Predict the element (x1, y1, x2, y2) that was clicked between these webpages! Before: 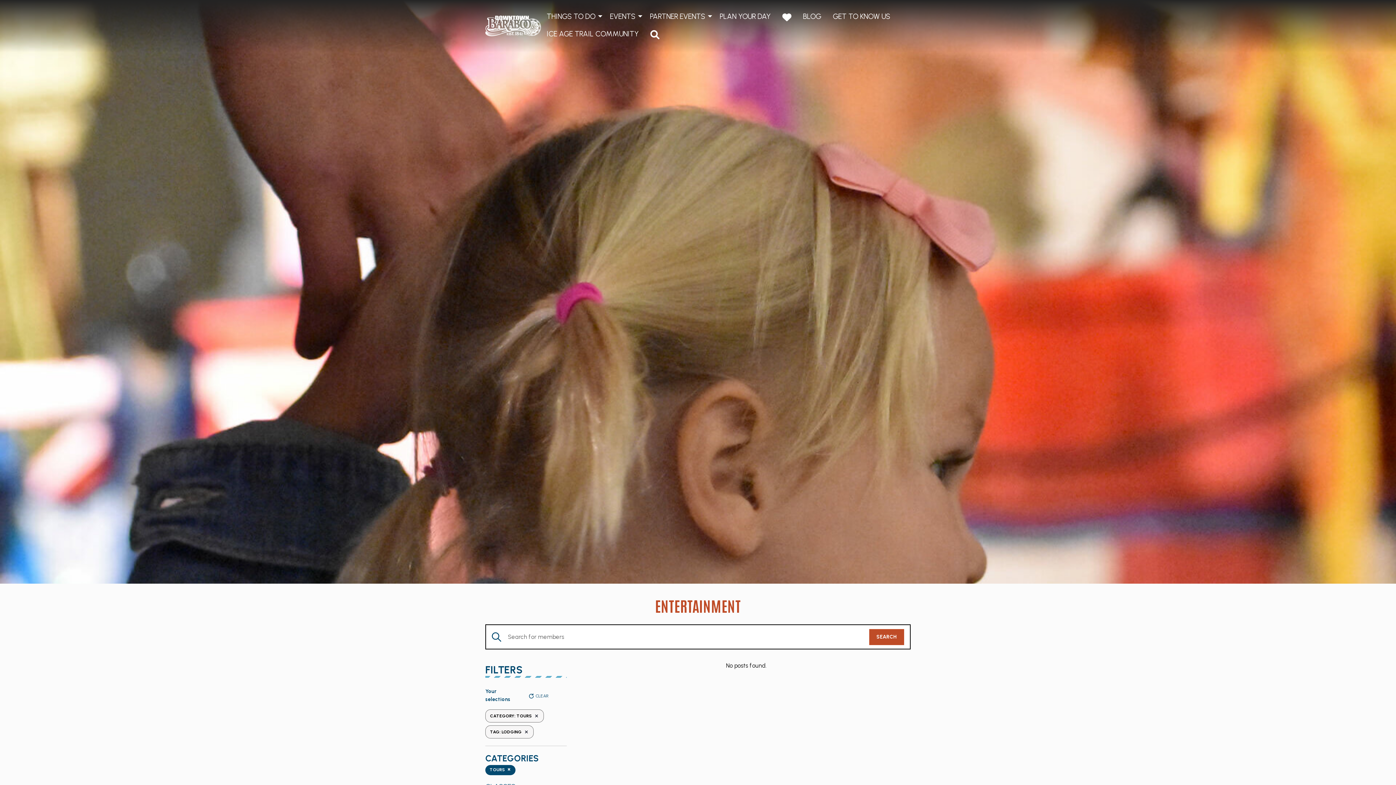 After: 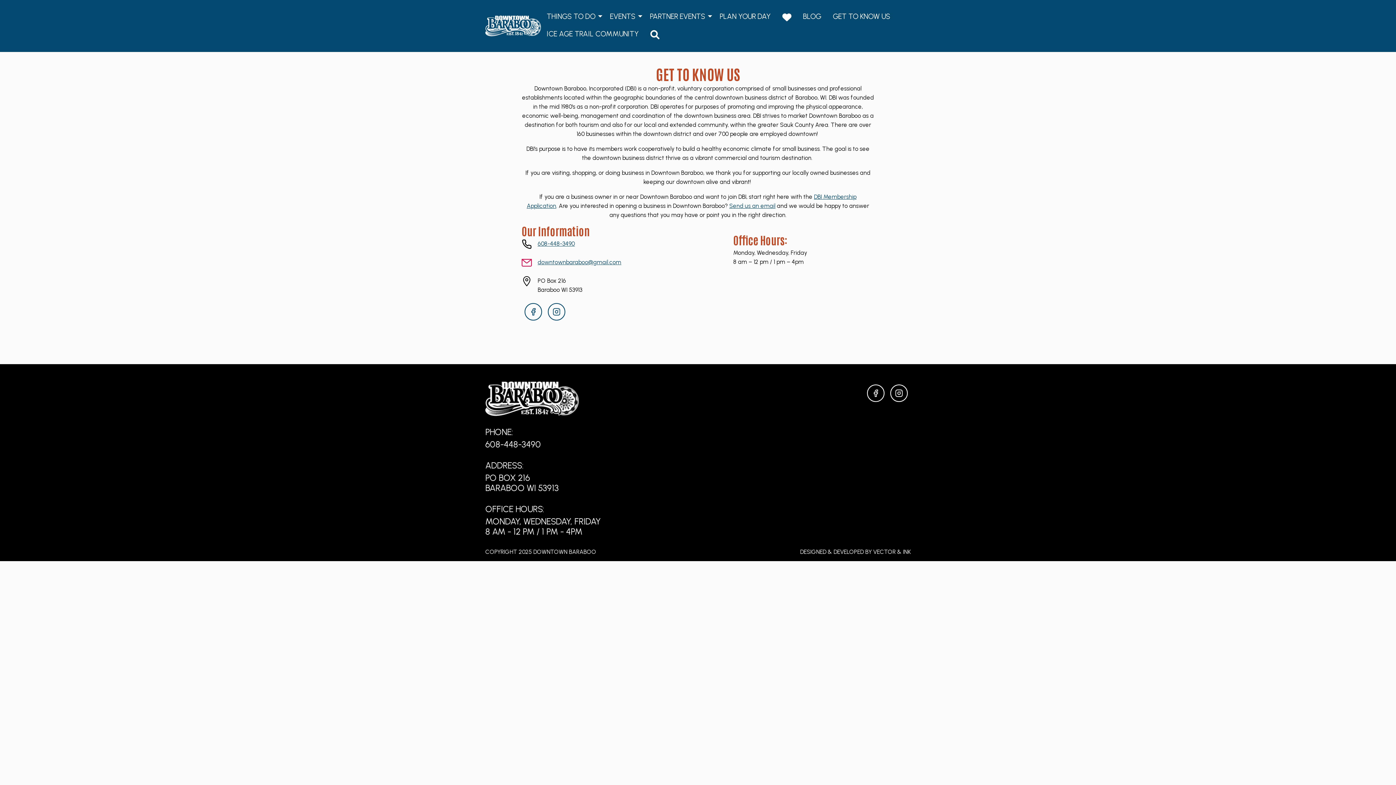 Action: bbox: (827, 8, 896, 24) label: GET TO KNOW US